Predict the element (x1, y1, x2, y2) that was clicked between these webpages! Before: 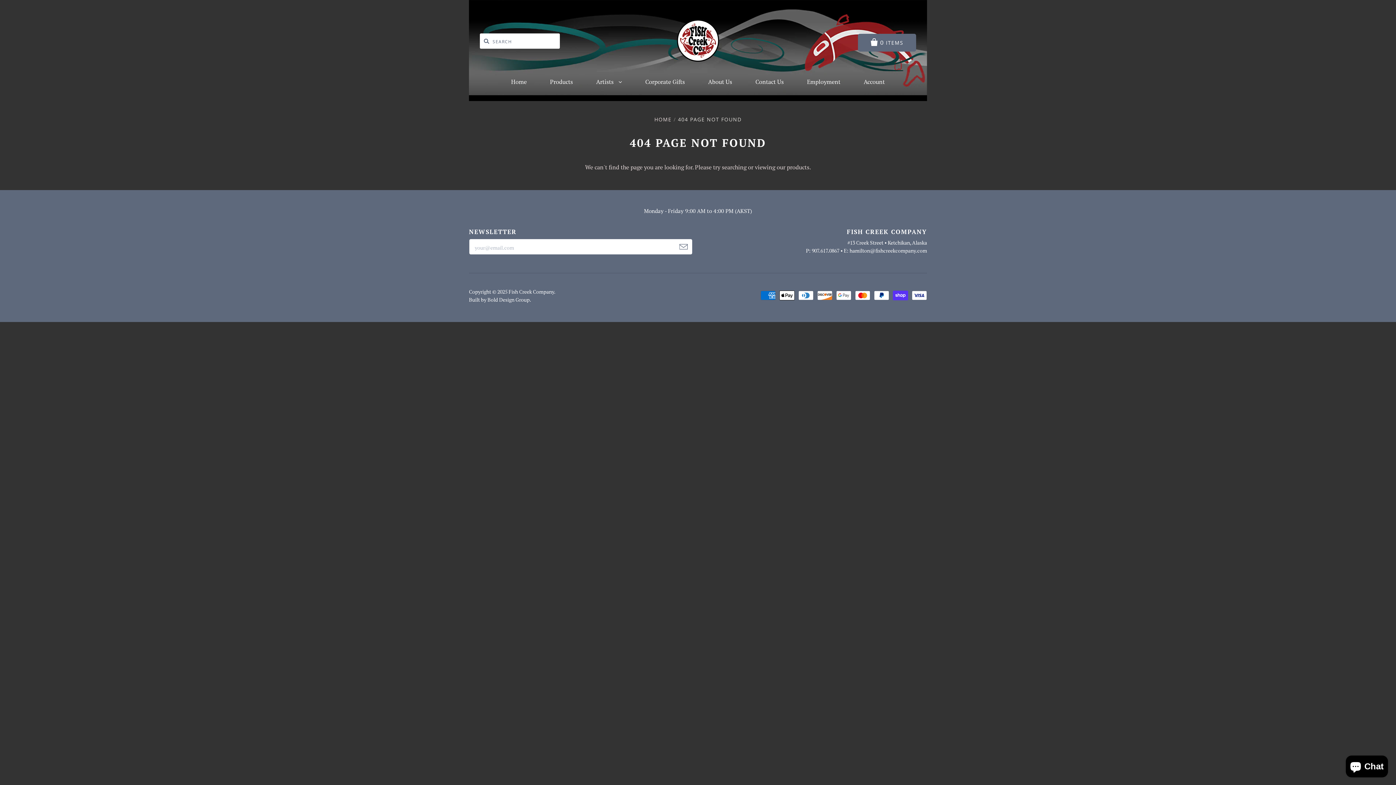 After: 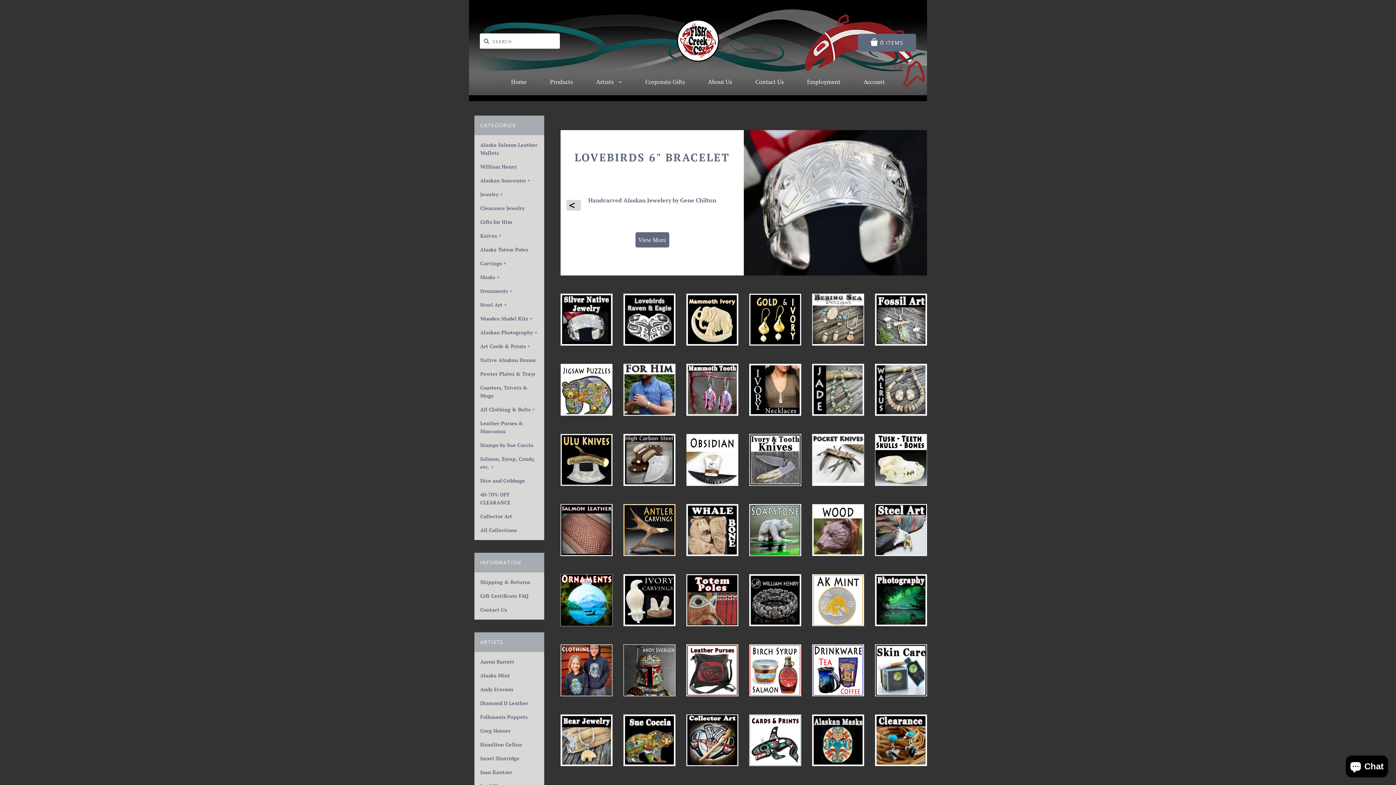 Action: bbox: (677, 19, 719, 61)